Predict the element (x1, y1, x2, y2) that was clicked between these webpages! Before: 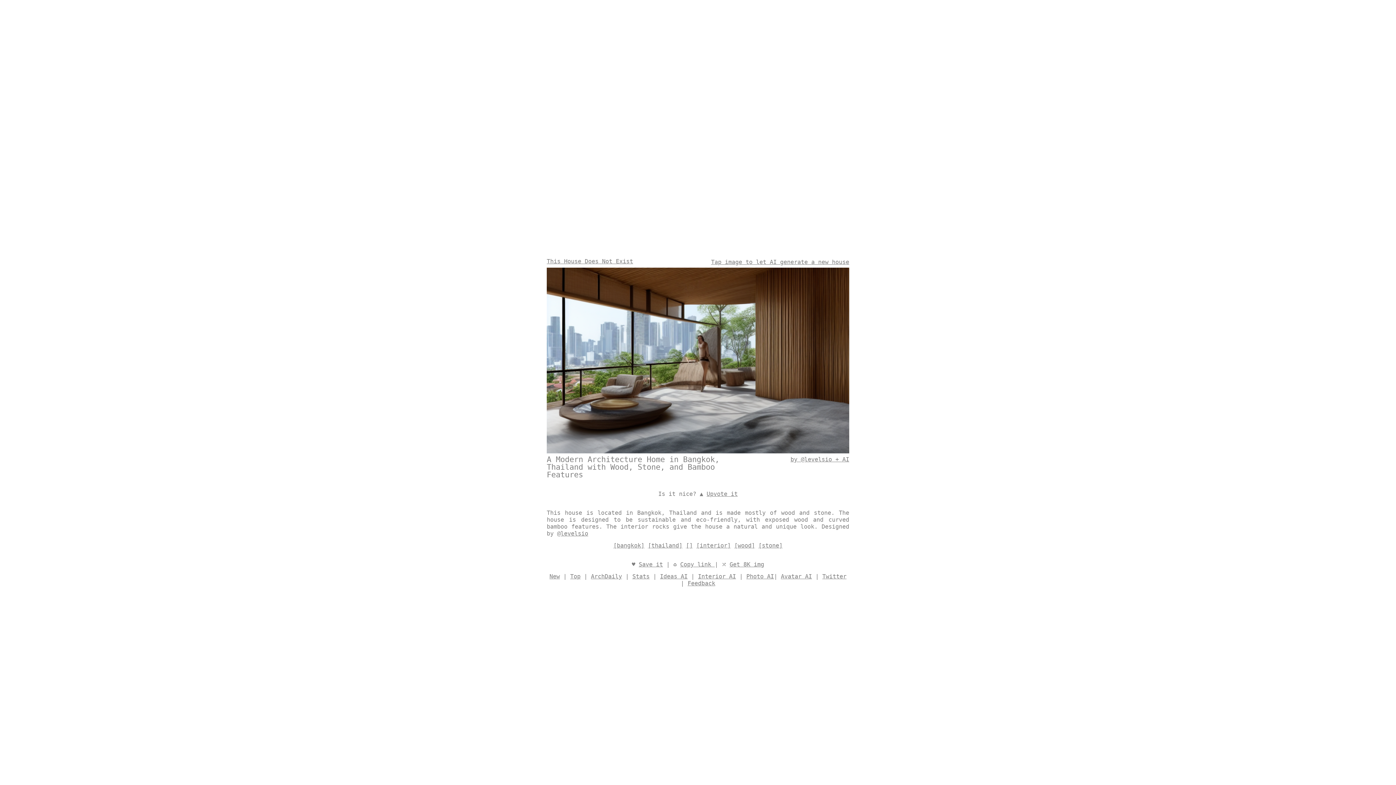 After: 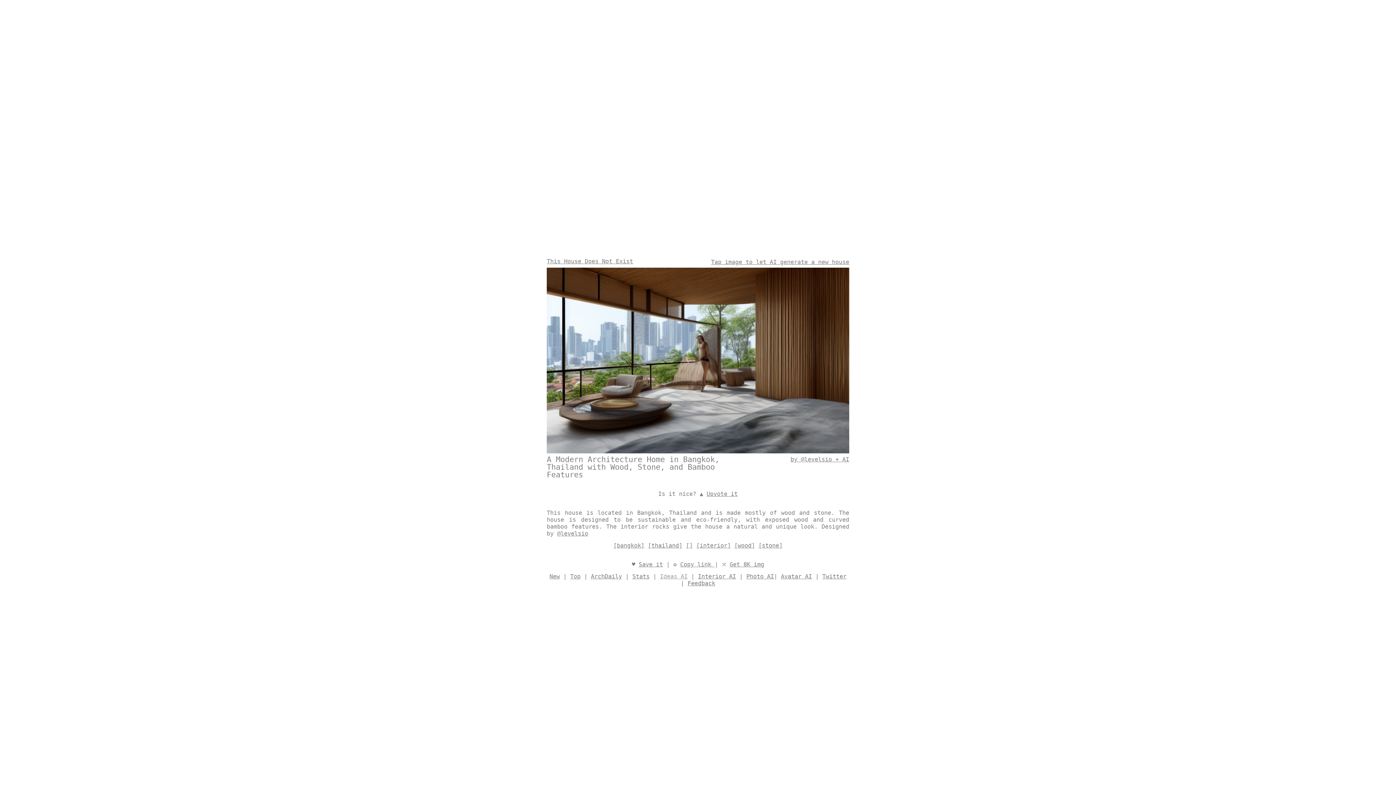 Action: bbox: (660, 573, 687, 580) label: Ideas AI